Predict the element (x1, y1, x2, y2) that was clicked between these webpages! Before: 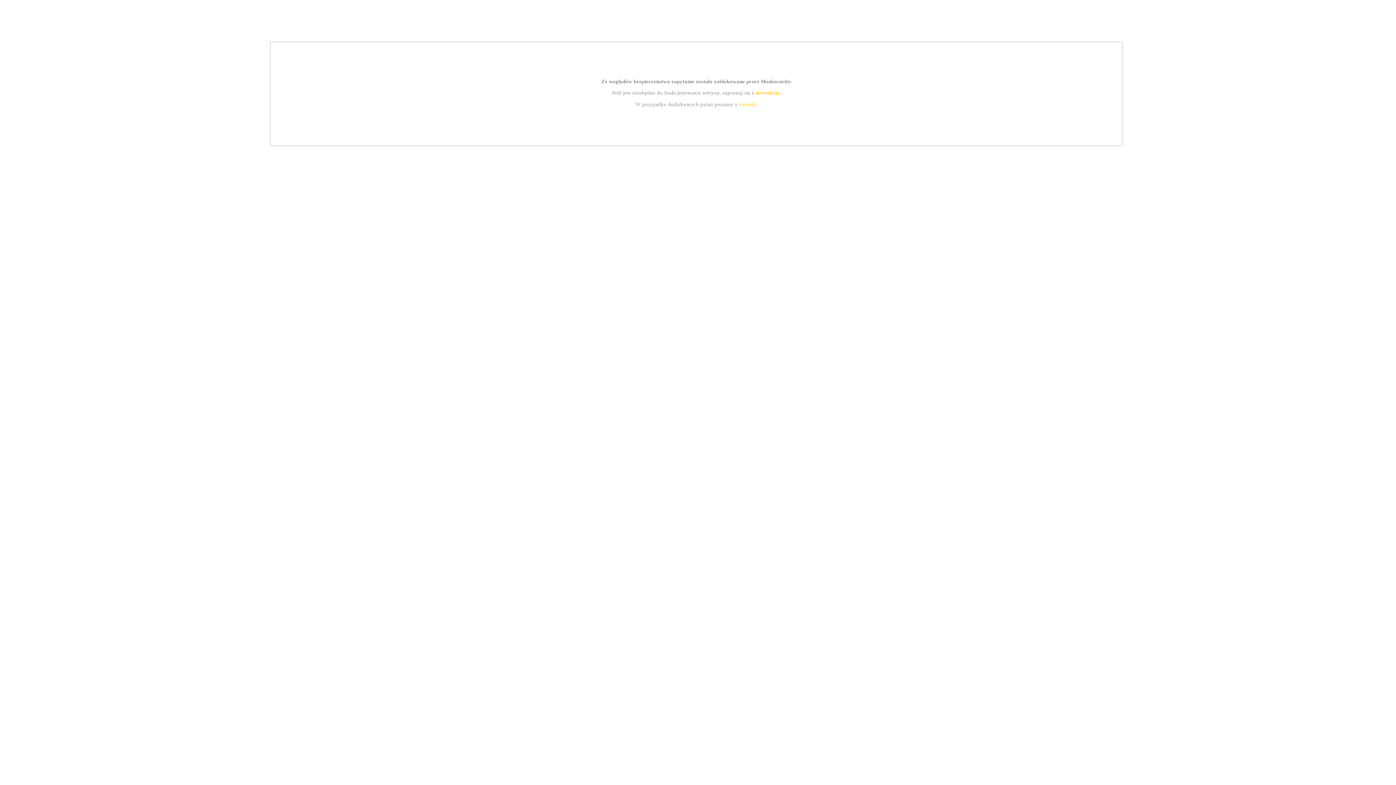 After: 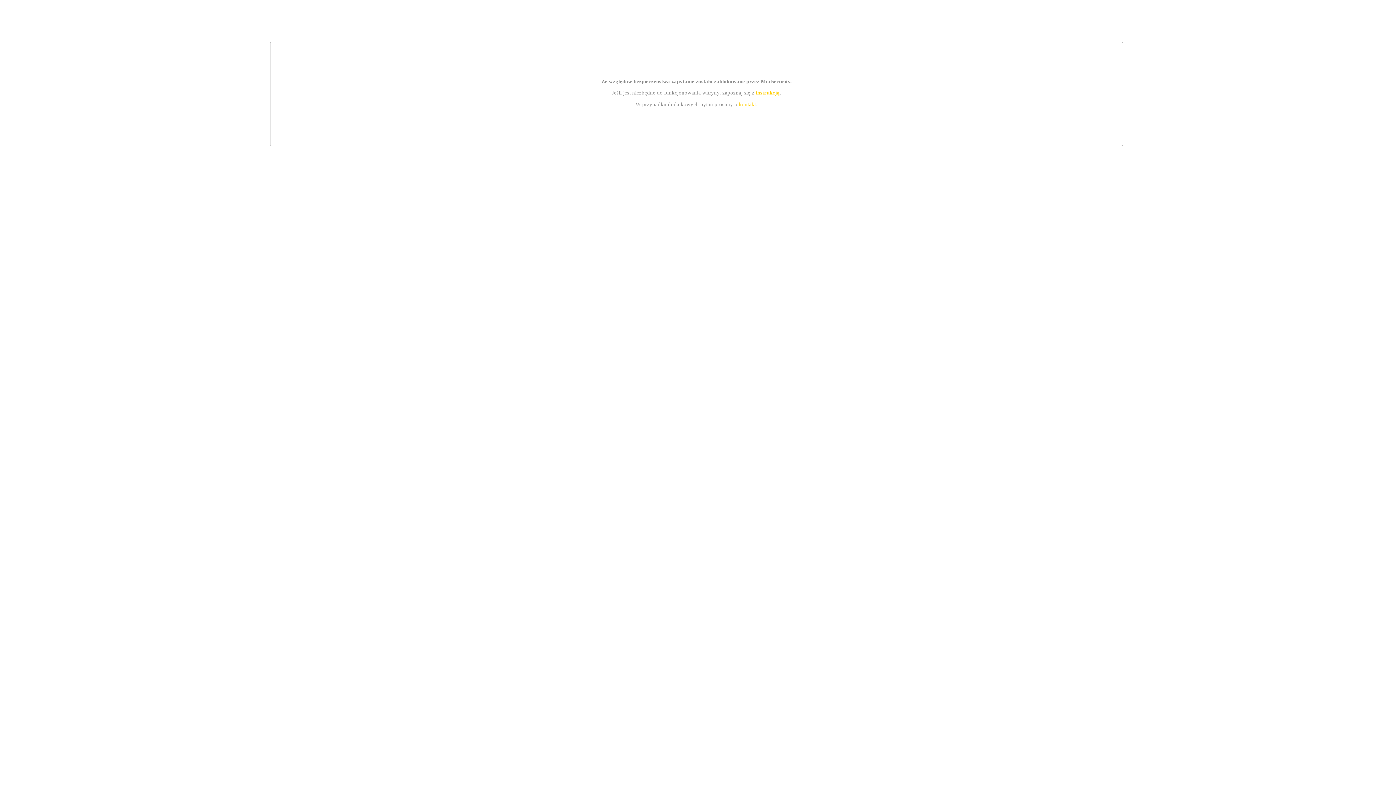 Action: label: kontakt bbox: (739, 101, 756, 107)